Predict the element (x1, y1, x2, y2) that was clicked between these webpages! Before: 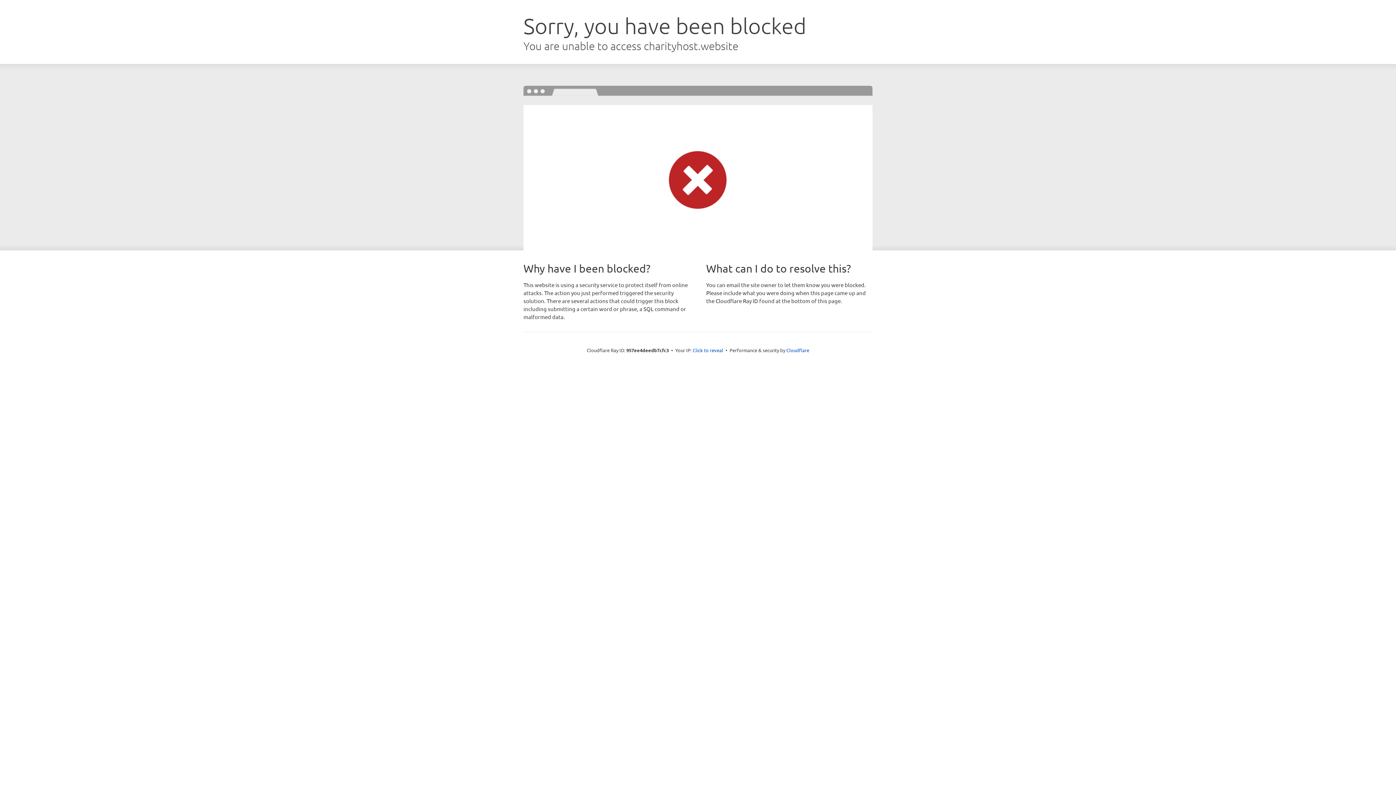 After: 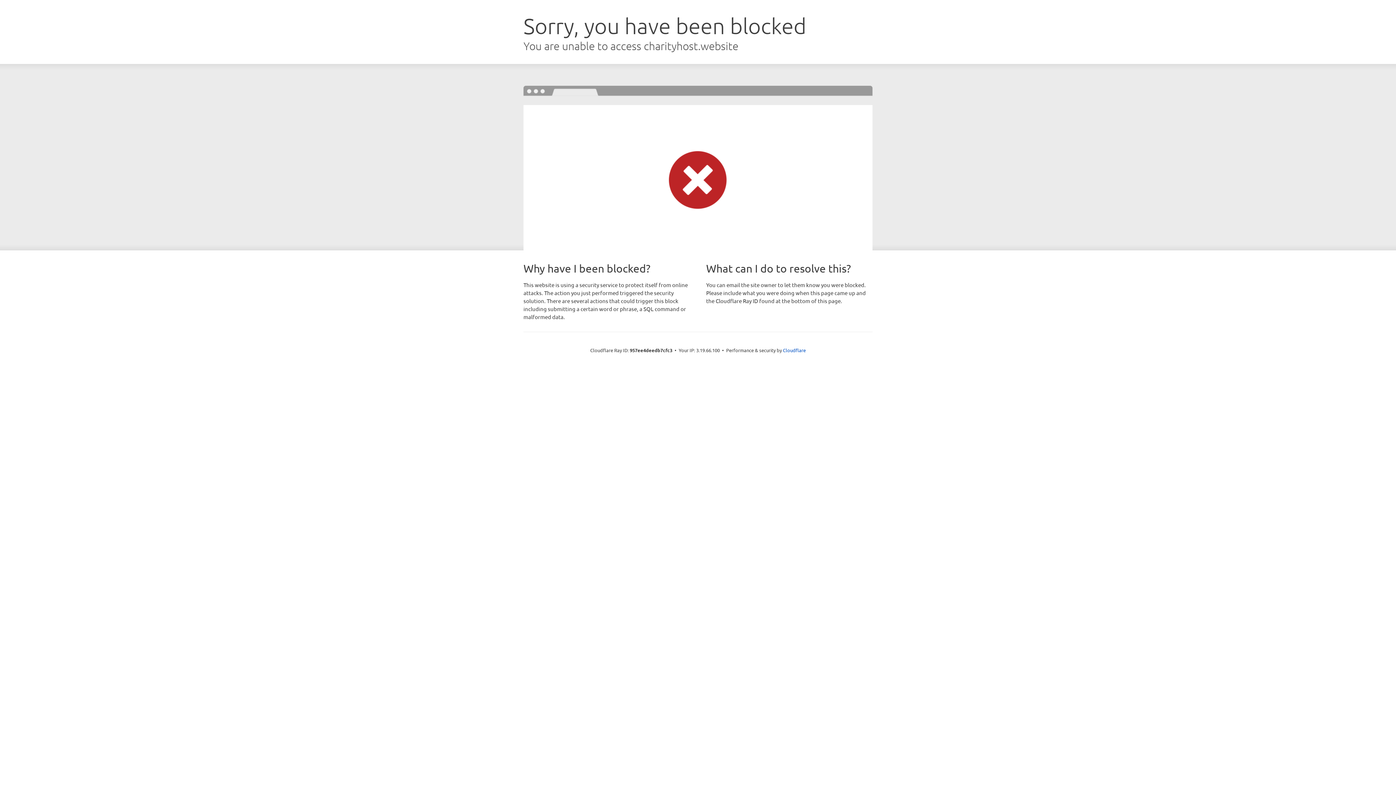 Action: bbox: (692, 346, 723, 353) label: Click to reveal